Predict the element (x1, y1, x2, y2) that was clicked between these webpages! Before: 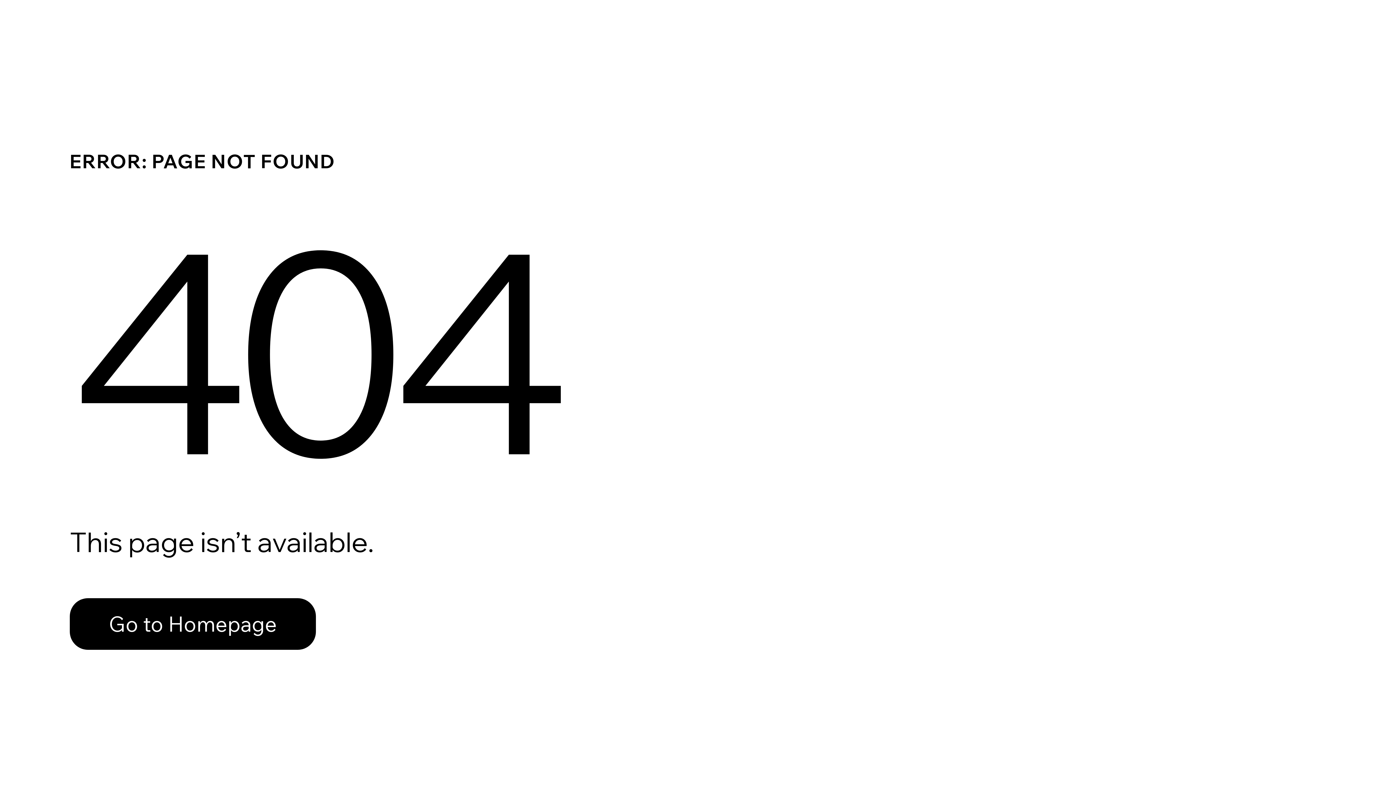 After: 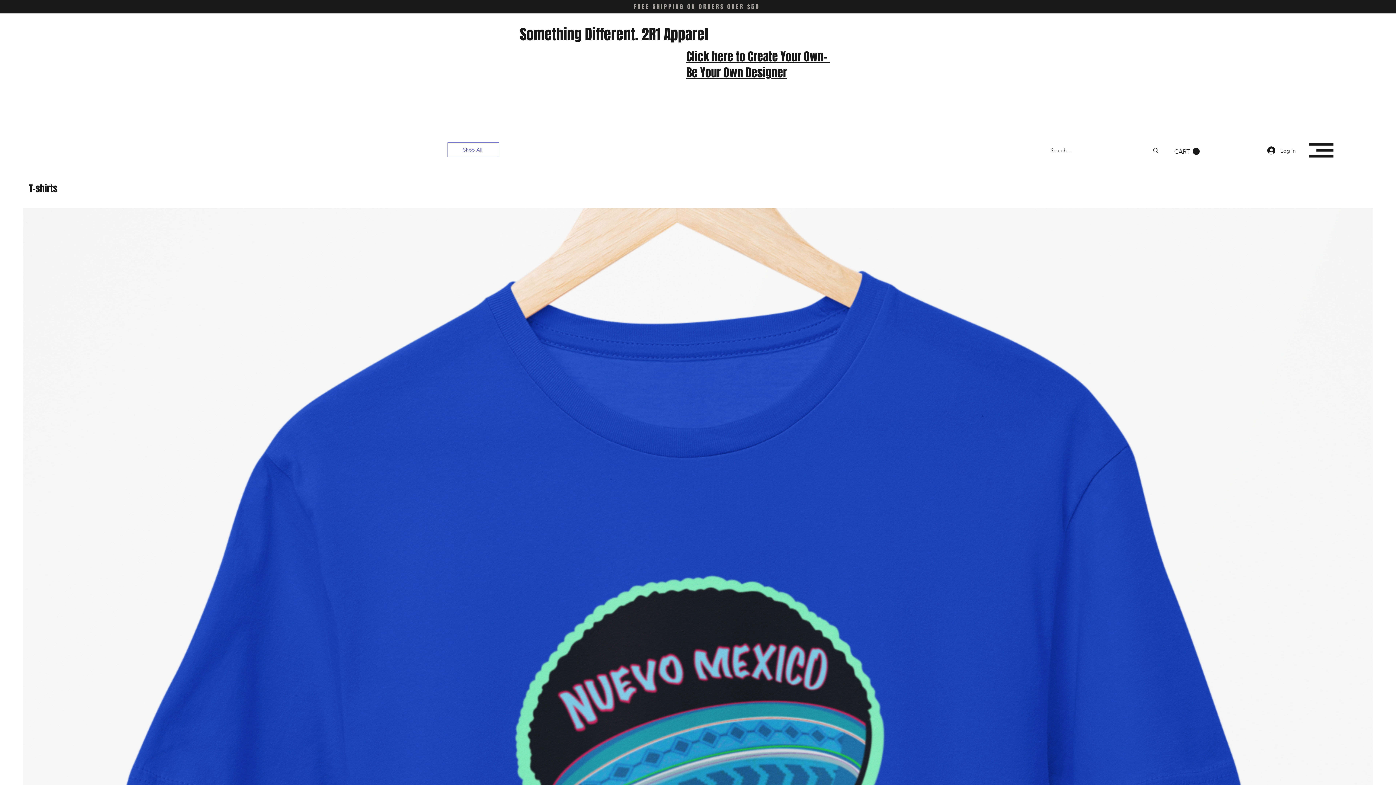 Action: label: Go to Homepage bbox: (69, 598, 316, 650)